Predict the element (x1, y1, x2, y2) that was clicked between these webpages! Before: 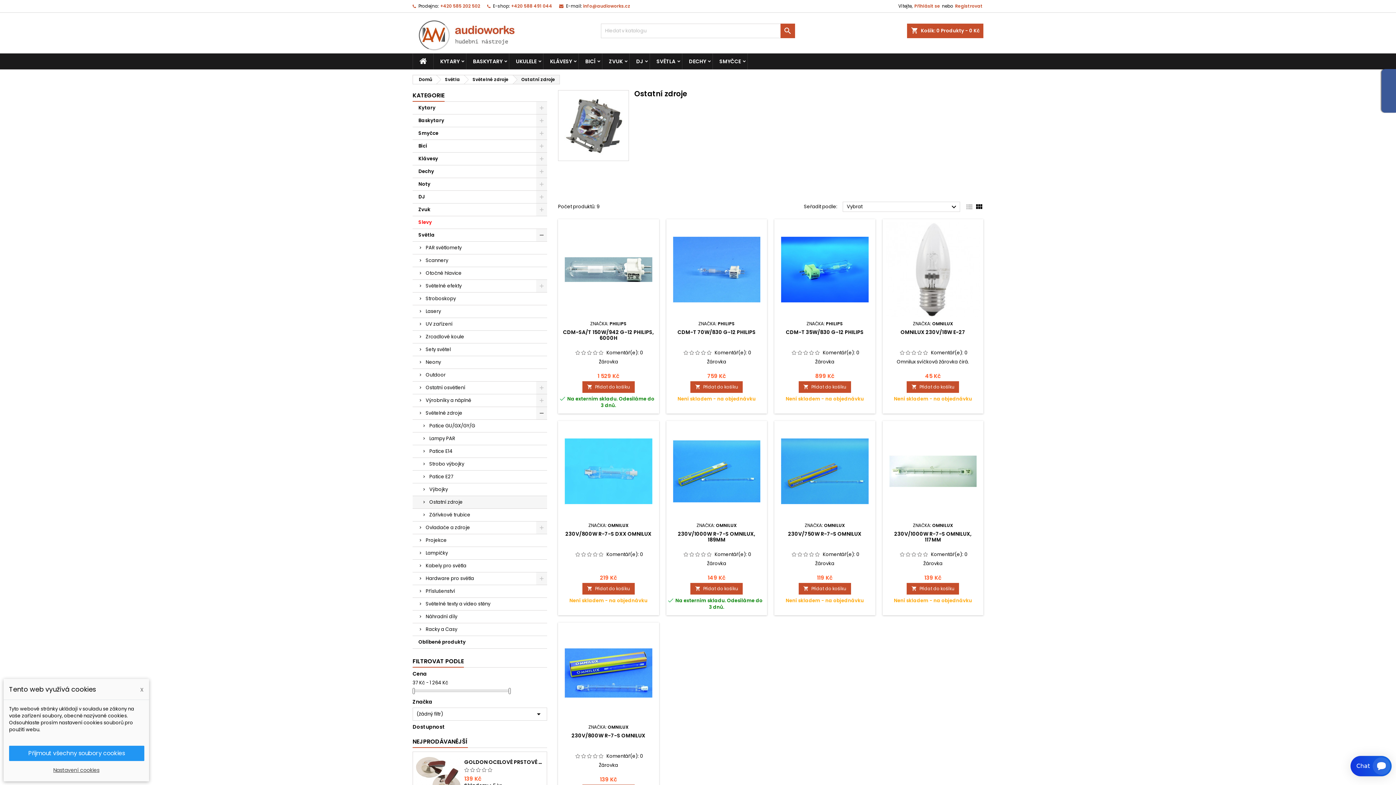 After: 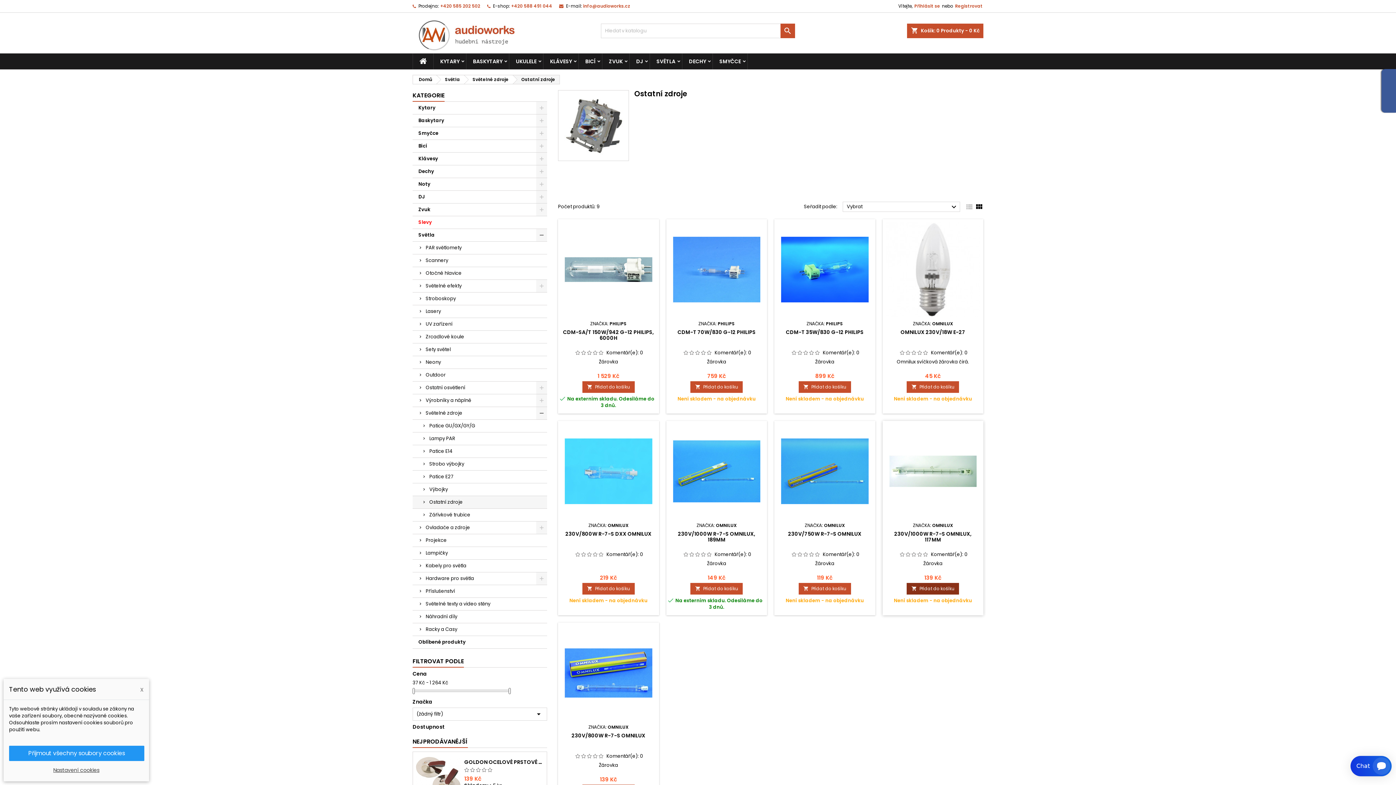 Action: bbox: (907, 583, 959, 594) label: 
Přidat do košíku